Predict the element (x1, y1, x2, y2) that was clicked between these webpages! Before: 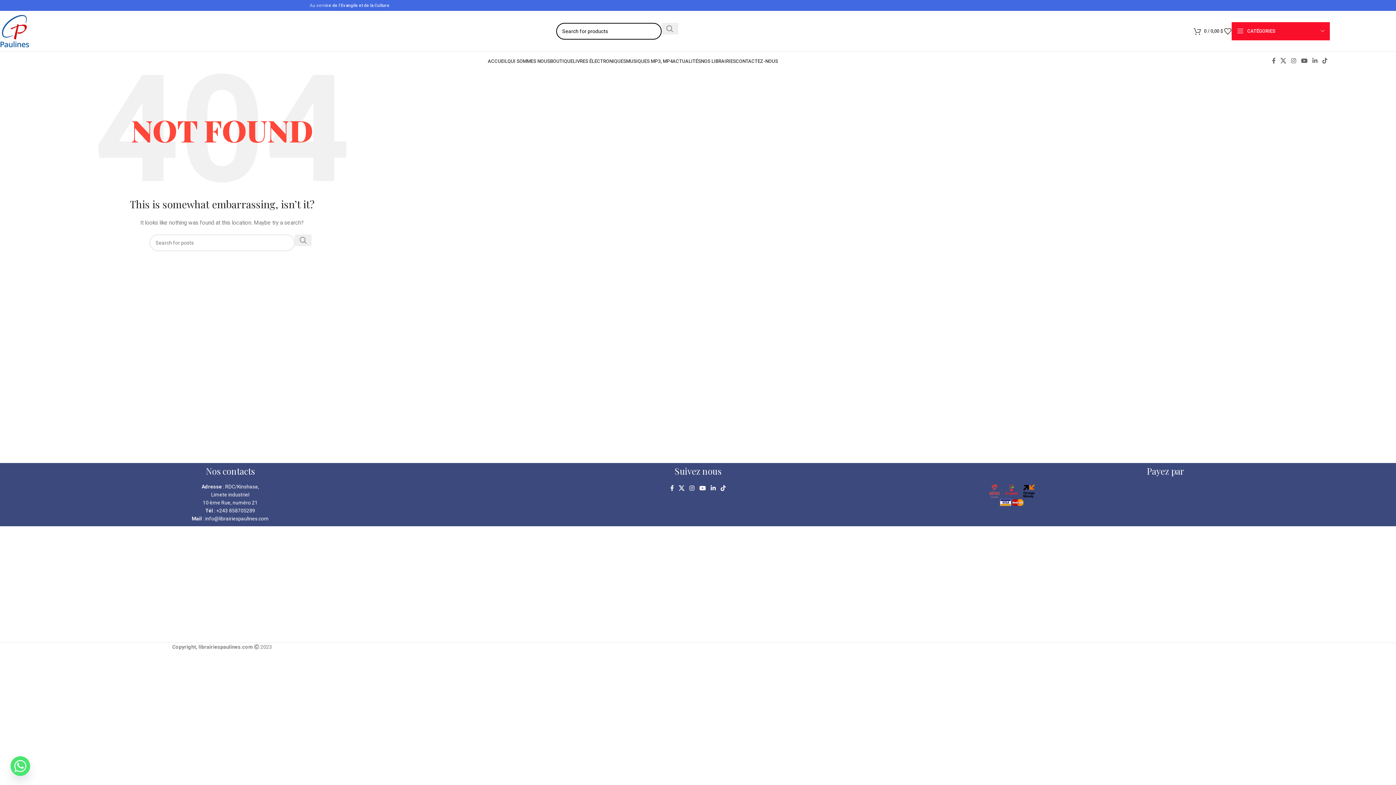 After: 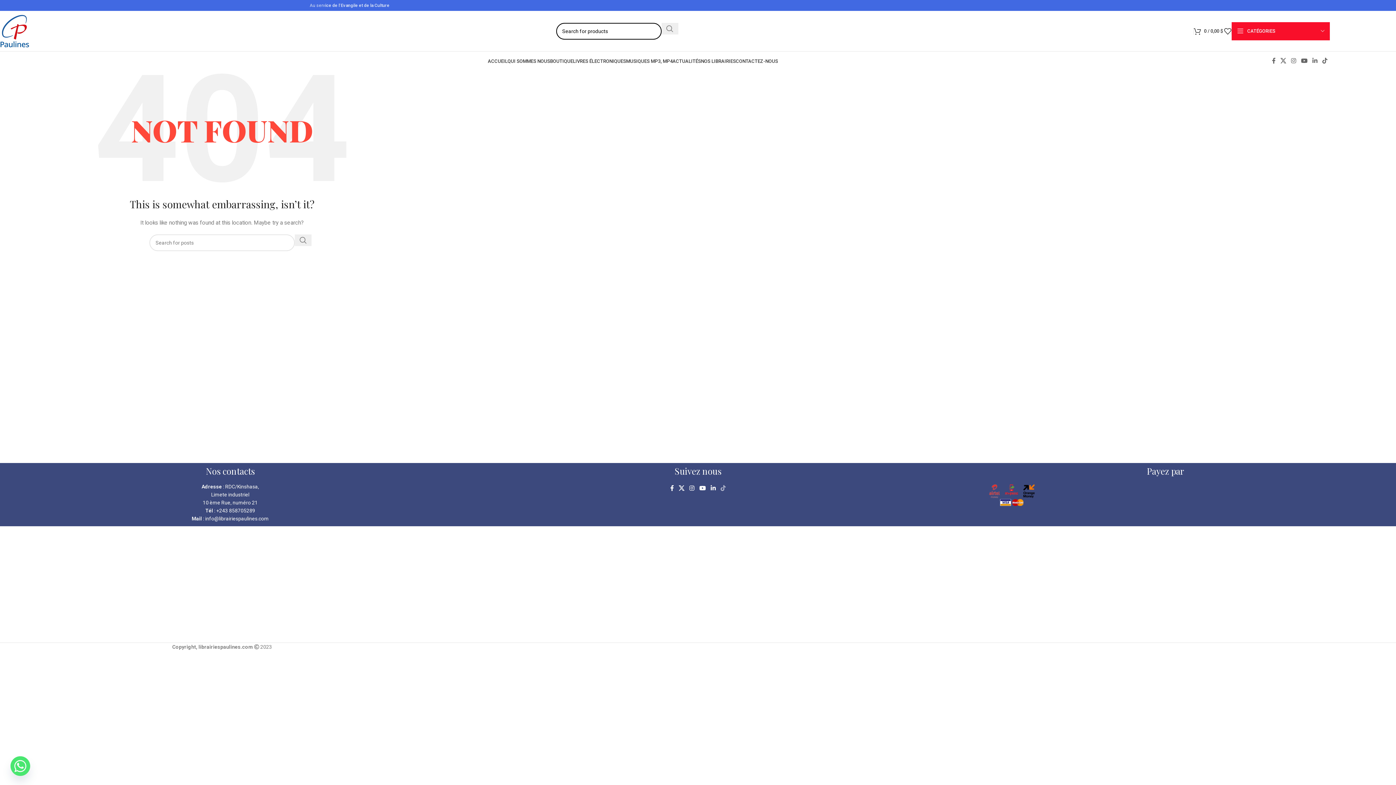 Action: bbox: (718, 482, 728, 494) label: TikTok social link